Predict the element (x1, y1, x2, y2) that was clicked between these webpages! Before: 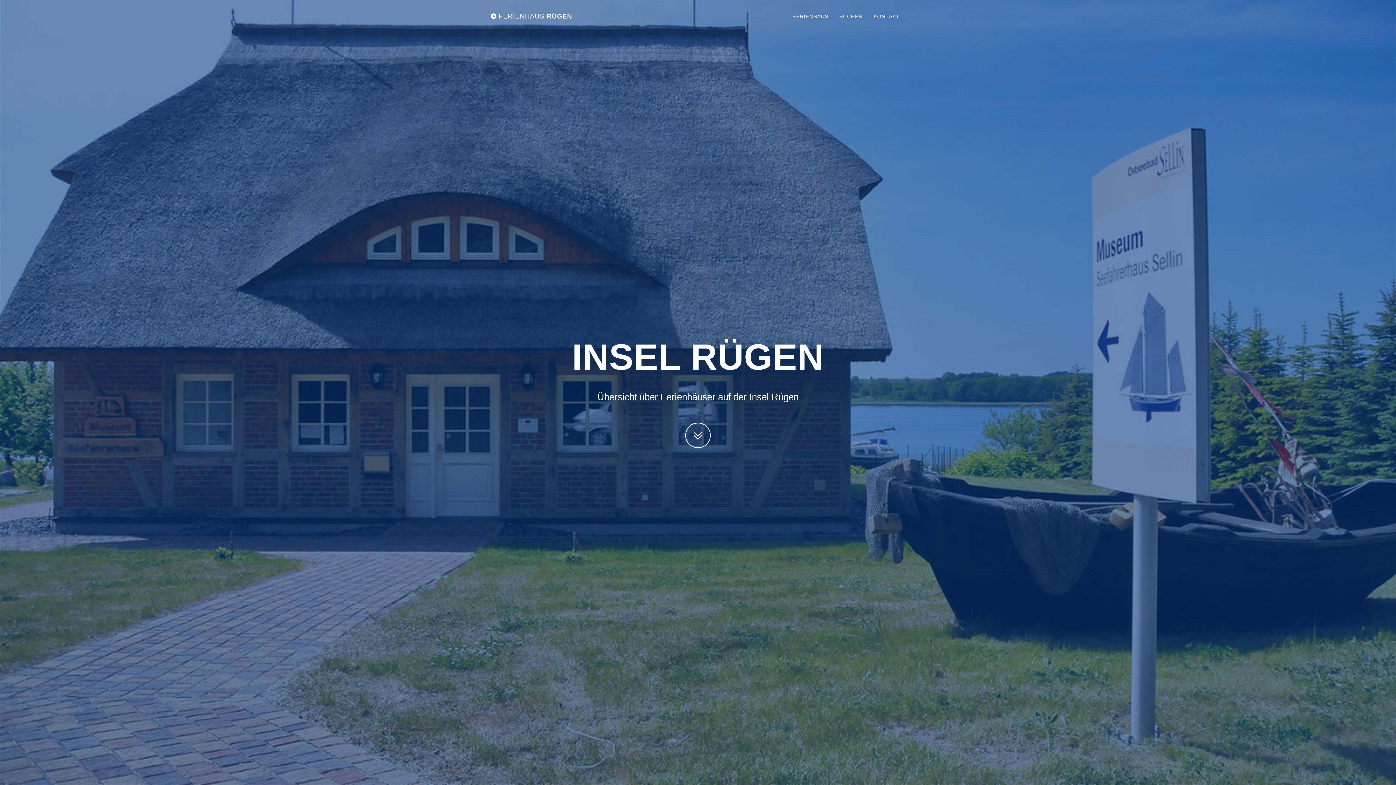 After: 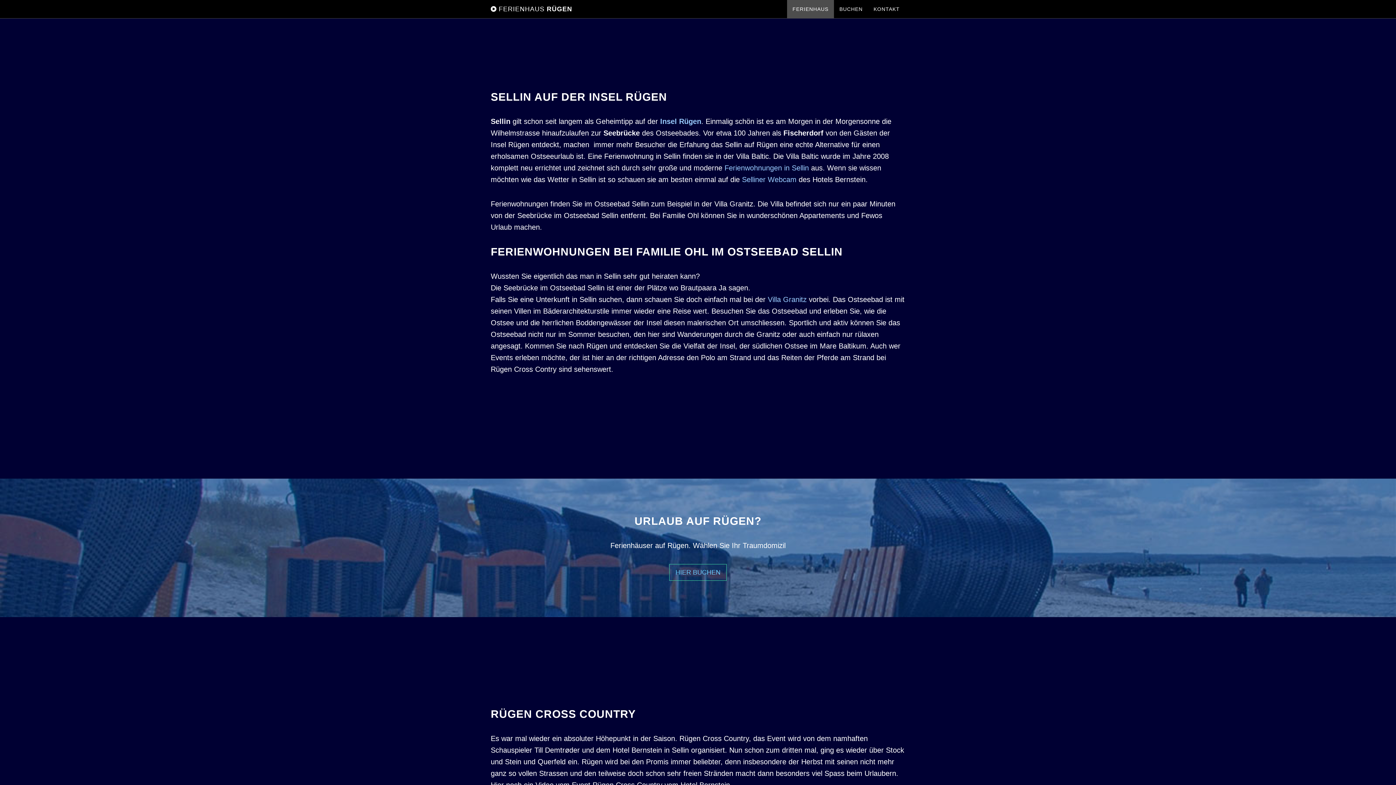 Action: bbox: (787, 7, 834, 25) label: FERIENHAUS